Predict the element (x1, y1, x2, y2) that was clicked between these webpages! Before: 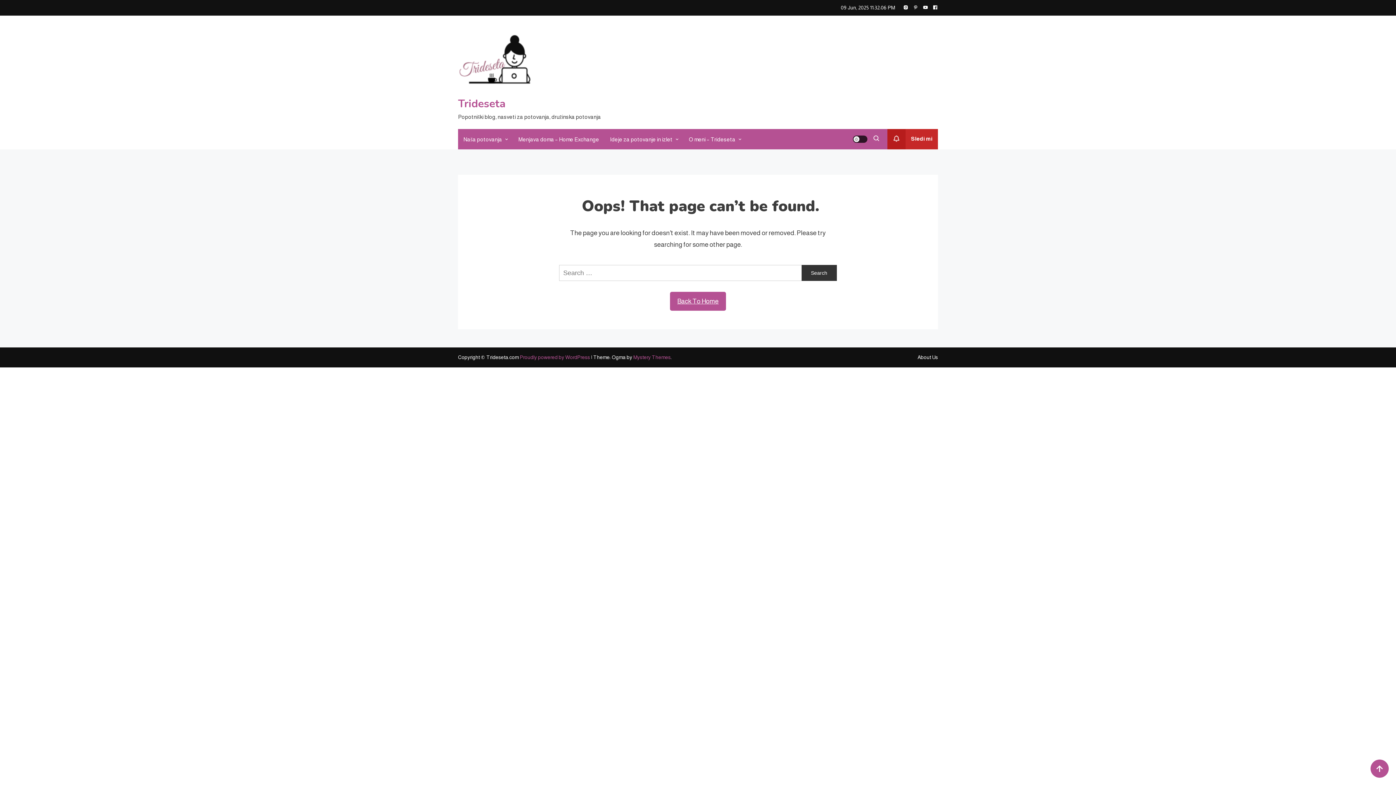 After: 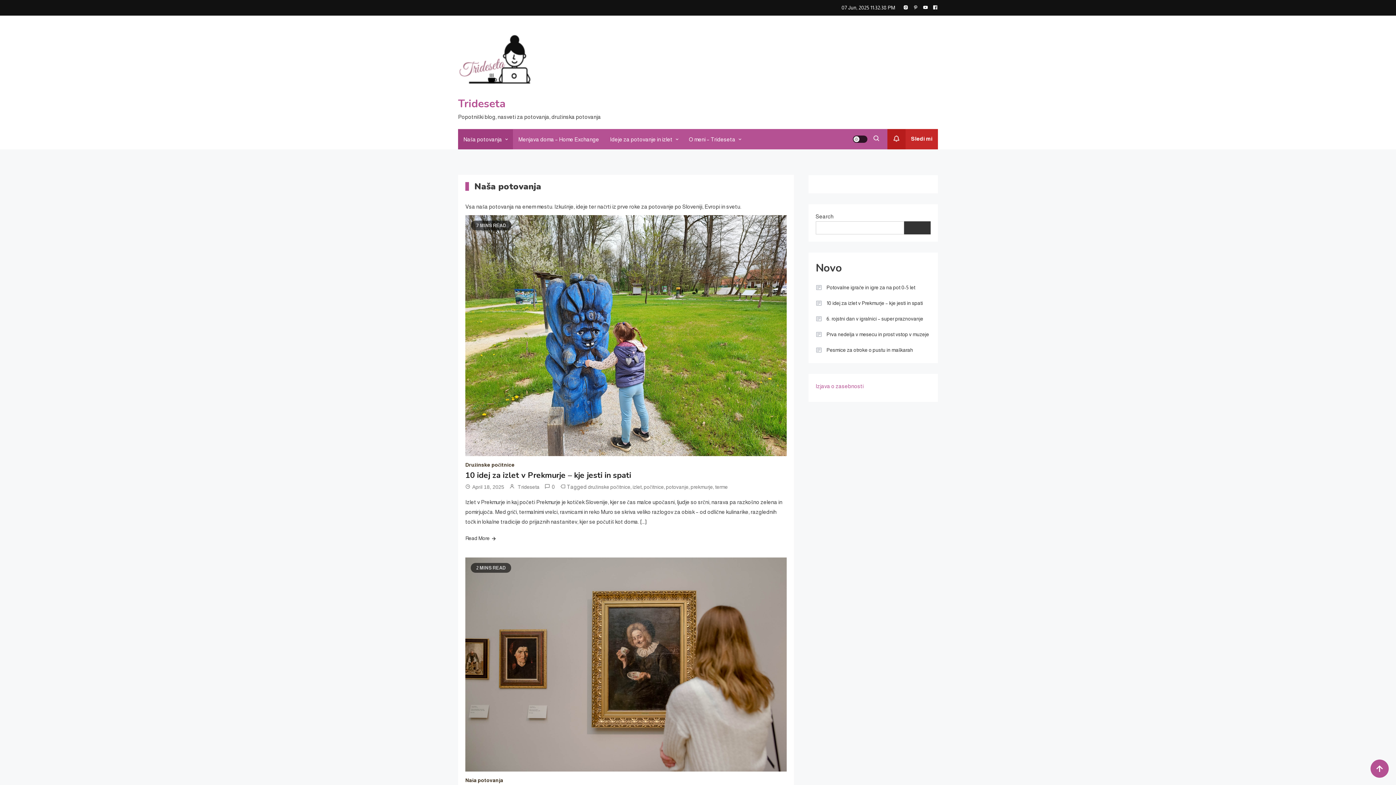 Action: label: Naša potovanja bbox: (458, 129, 513, 149)